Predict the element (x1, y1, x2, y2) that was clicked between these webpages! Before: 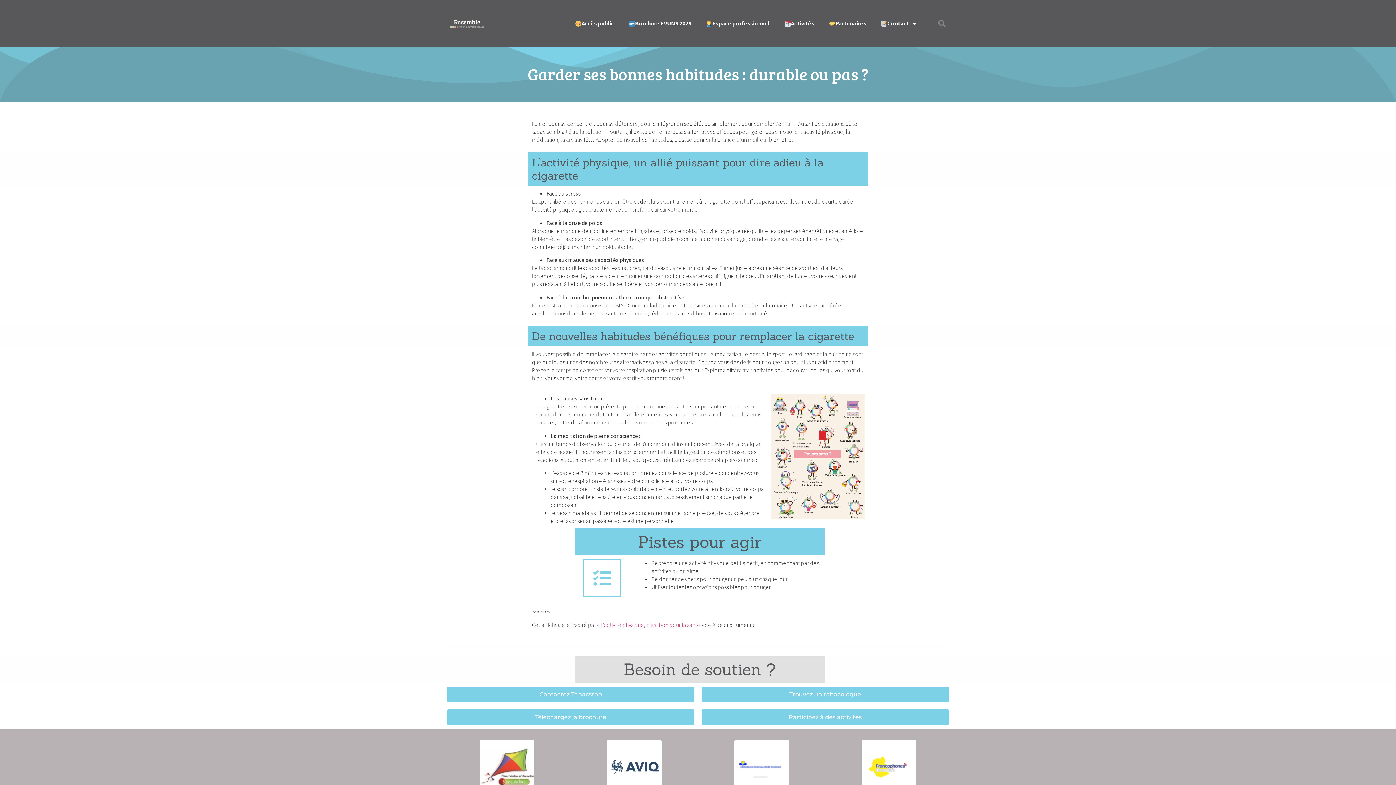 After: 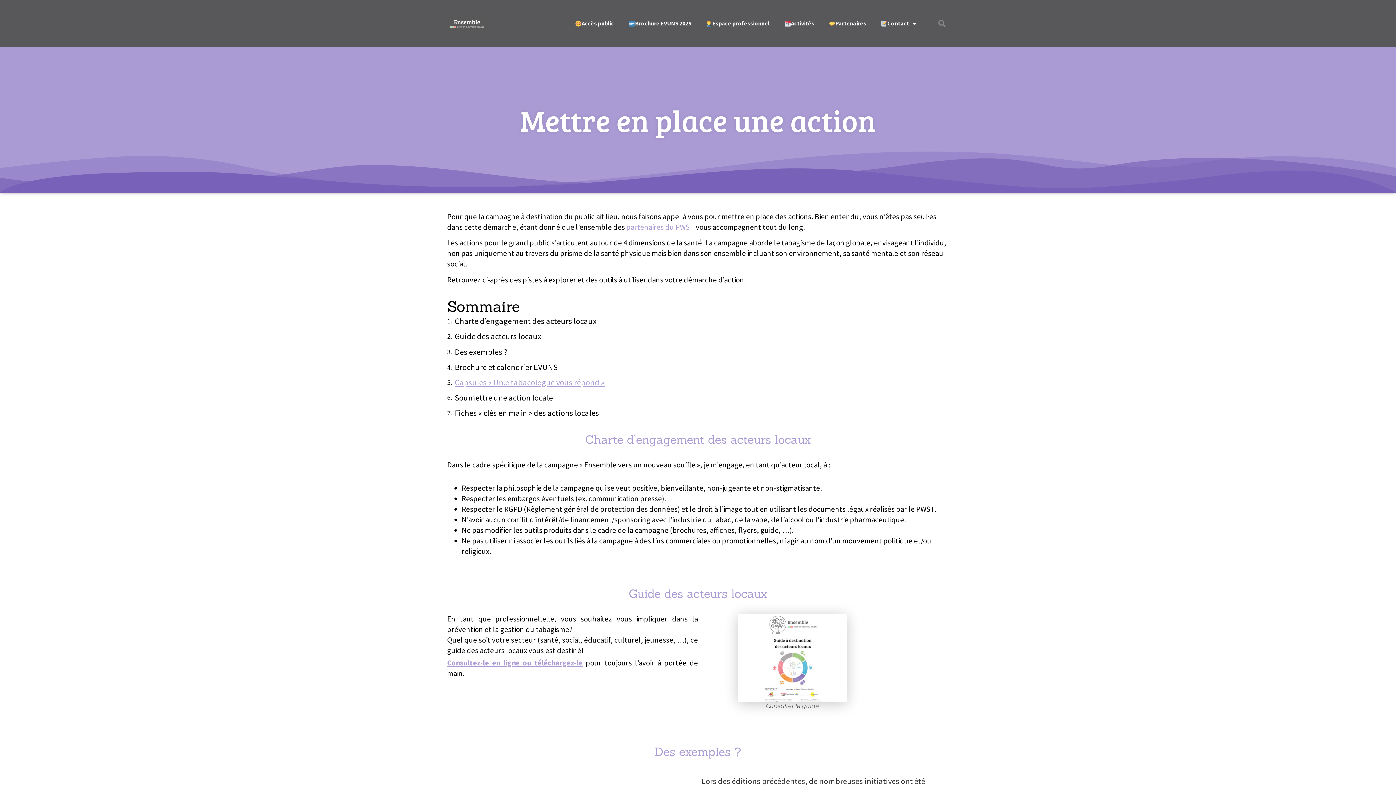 Action: bbox: (447, 709, 694, 725) label: Téléchargez la brochure